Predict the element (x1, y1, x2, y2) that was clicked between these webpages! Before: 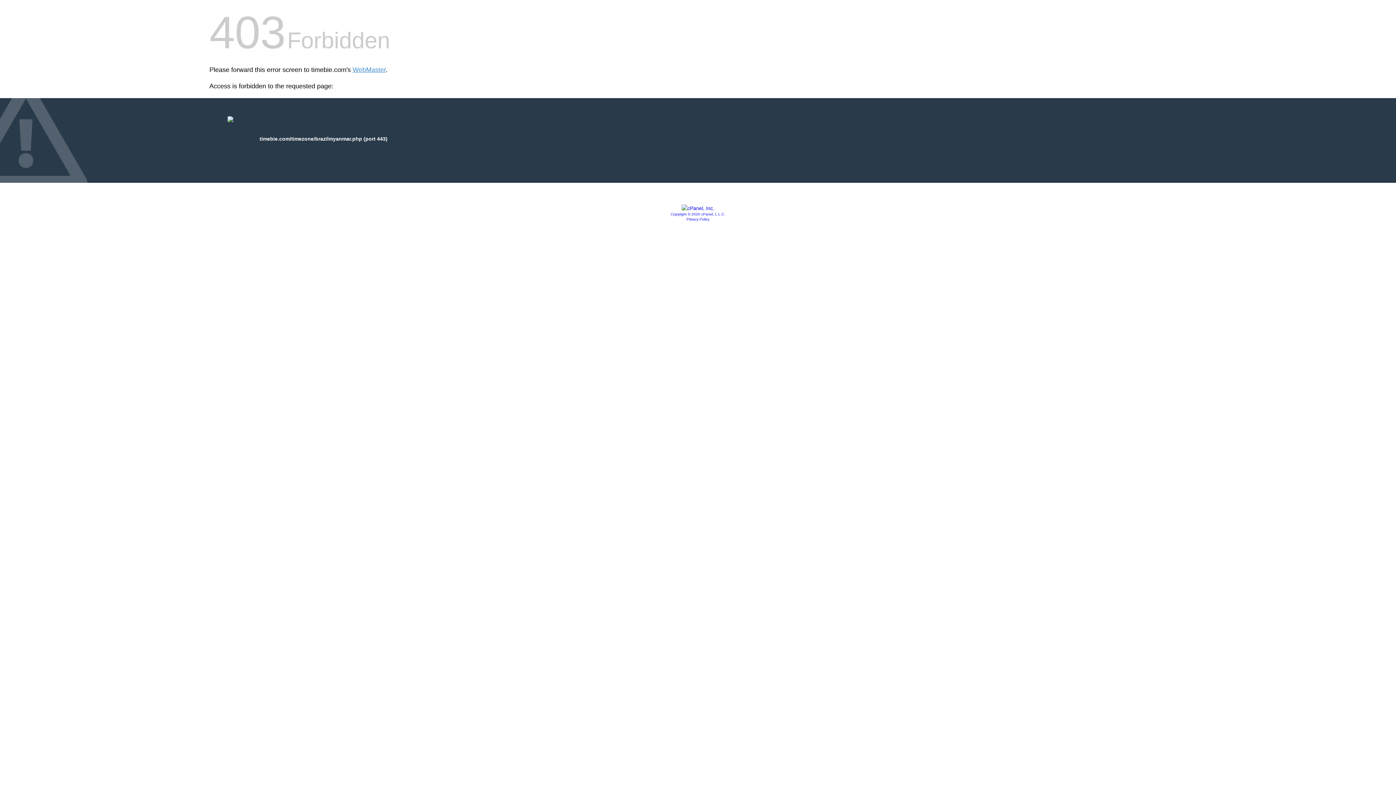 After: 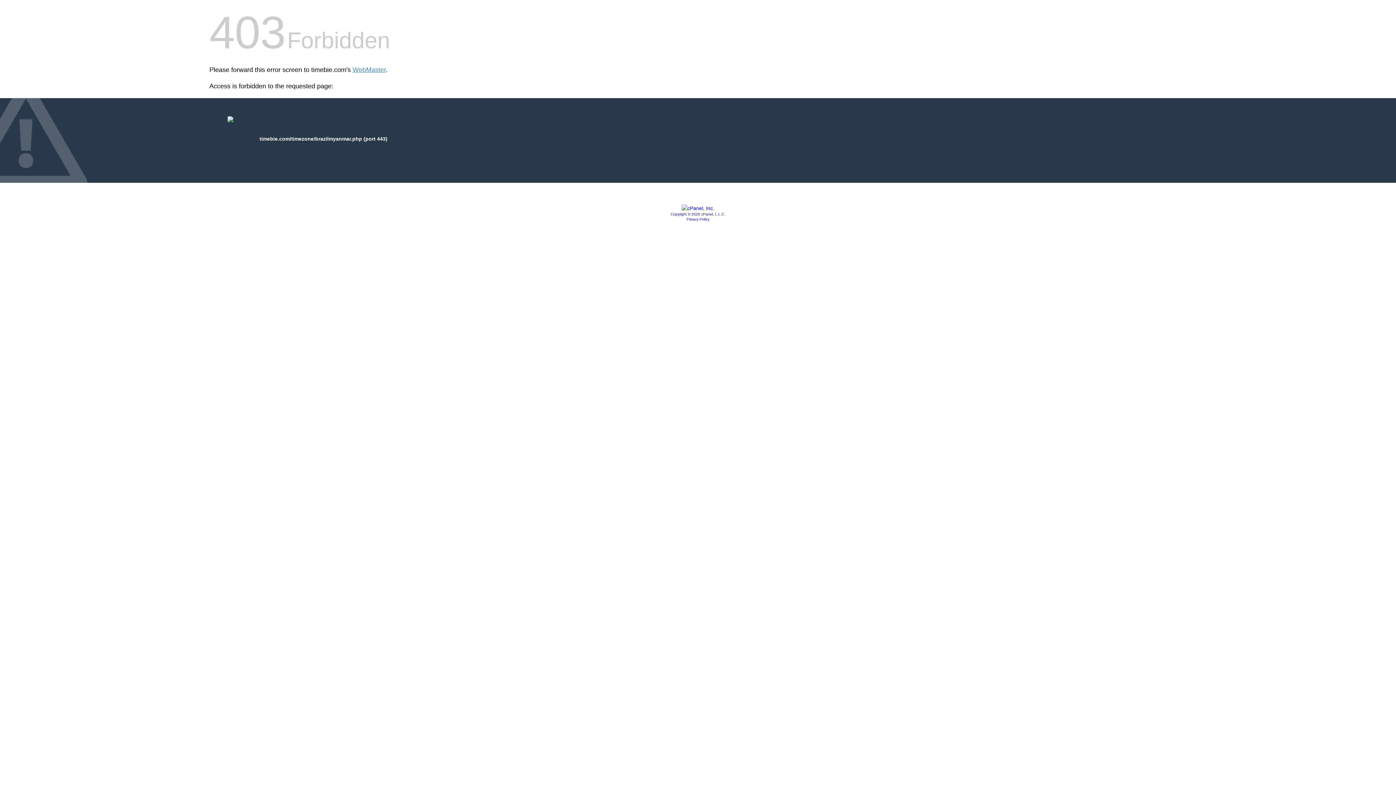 Action: bbox: (681, 205, 714, 211)